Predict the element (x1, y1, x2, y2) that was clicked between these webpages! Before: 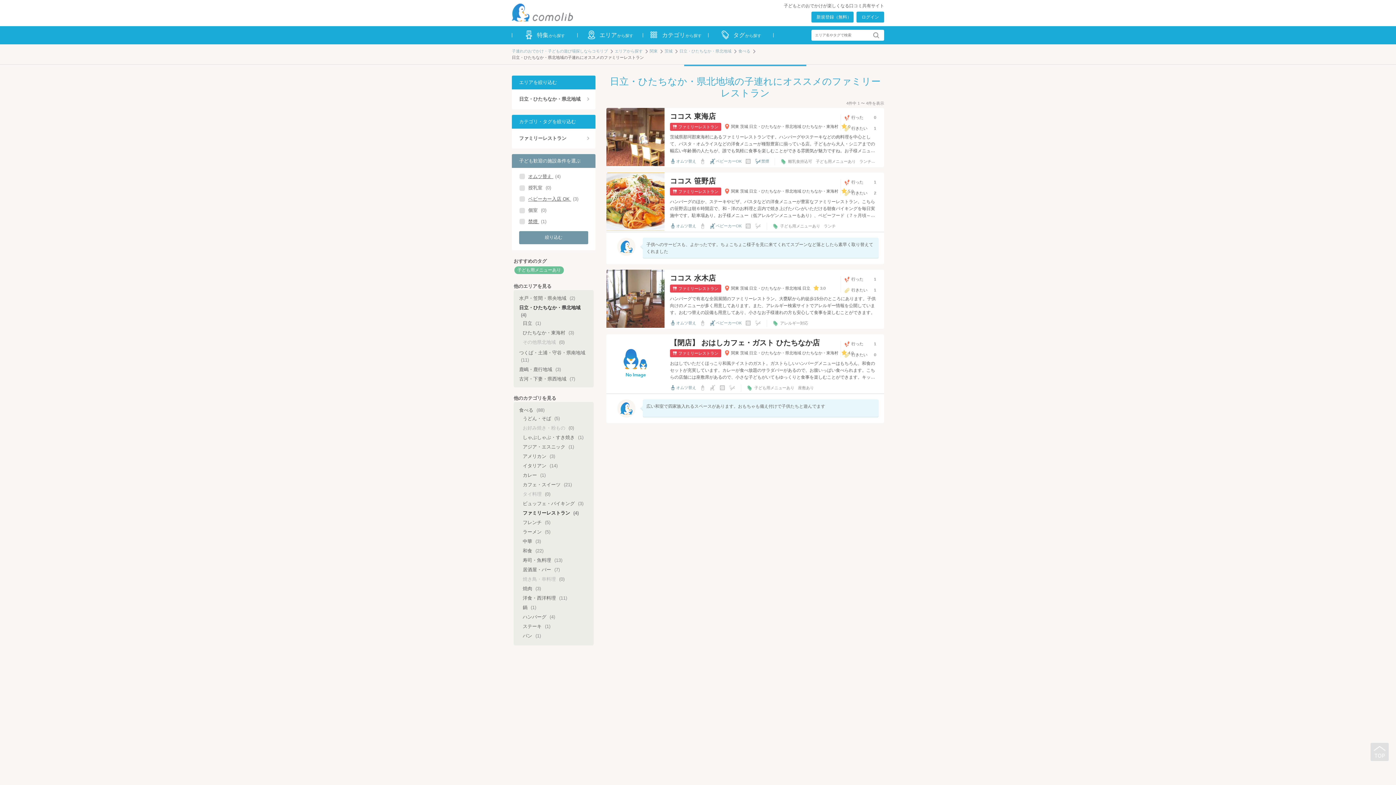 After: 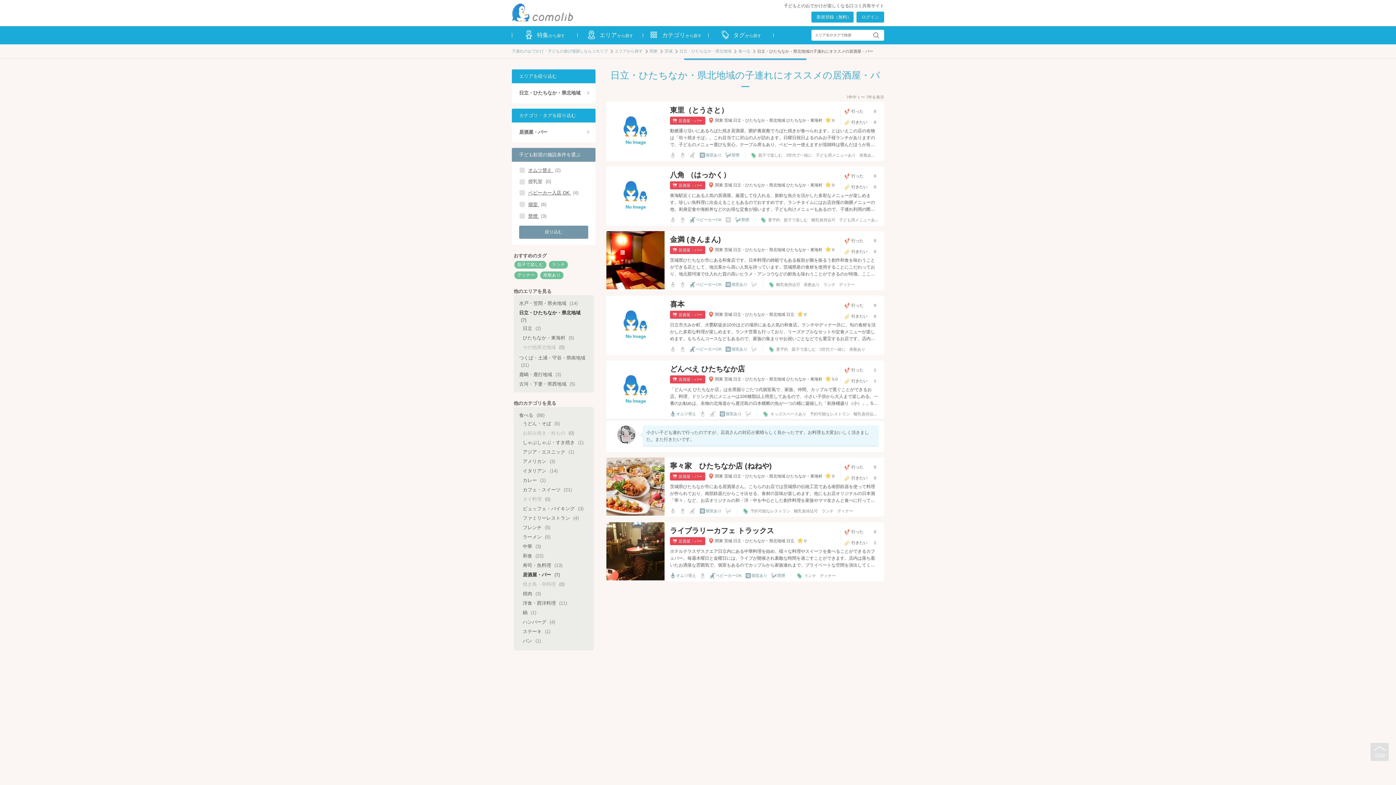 Action: label: 居酒屋・バー (7) bbox: (522, 566, 560, 573)